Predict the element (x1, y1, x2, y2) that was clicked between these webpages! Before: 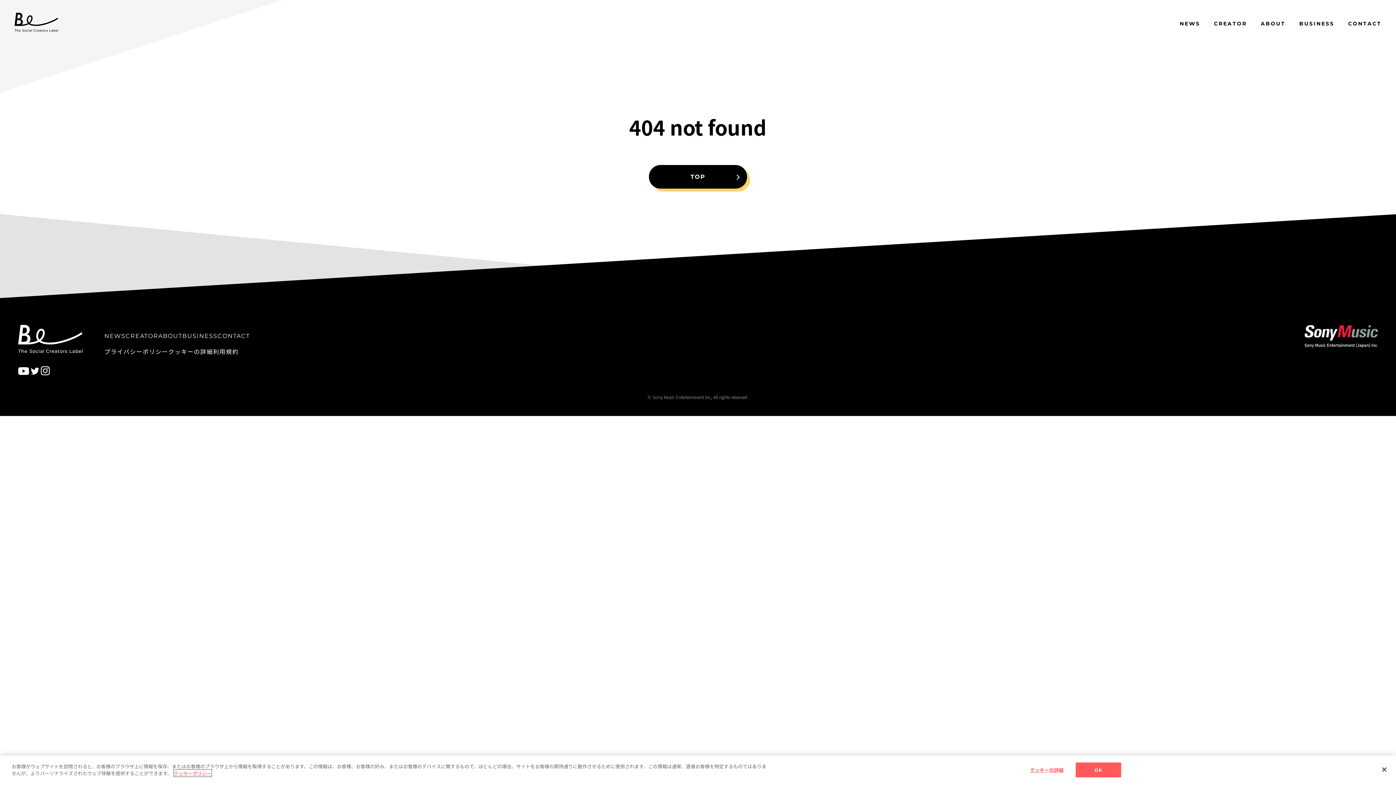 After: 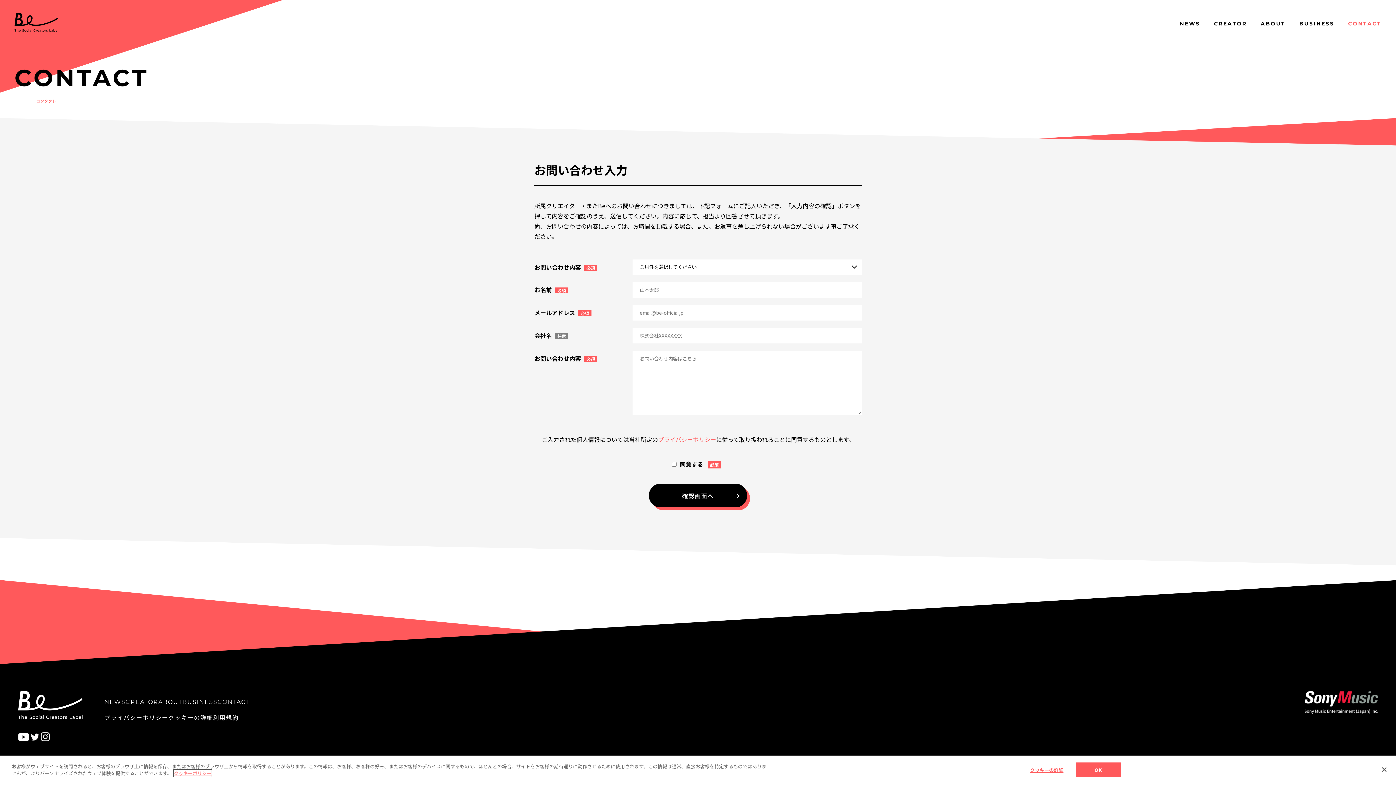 Action: bbox: (1348, 0, 1381, 47) label: CONTACT